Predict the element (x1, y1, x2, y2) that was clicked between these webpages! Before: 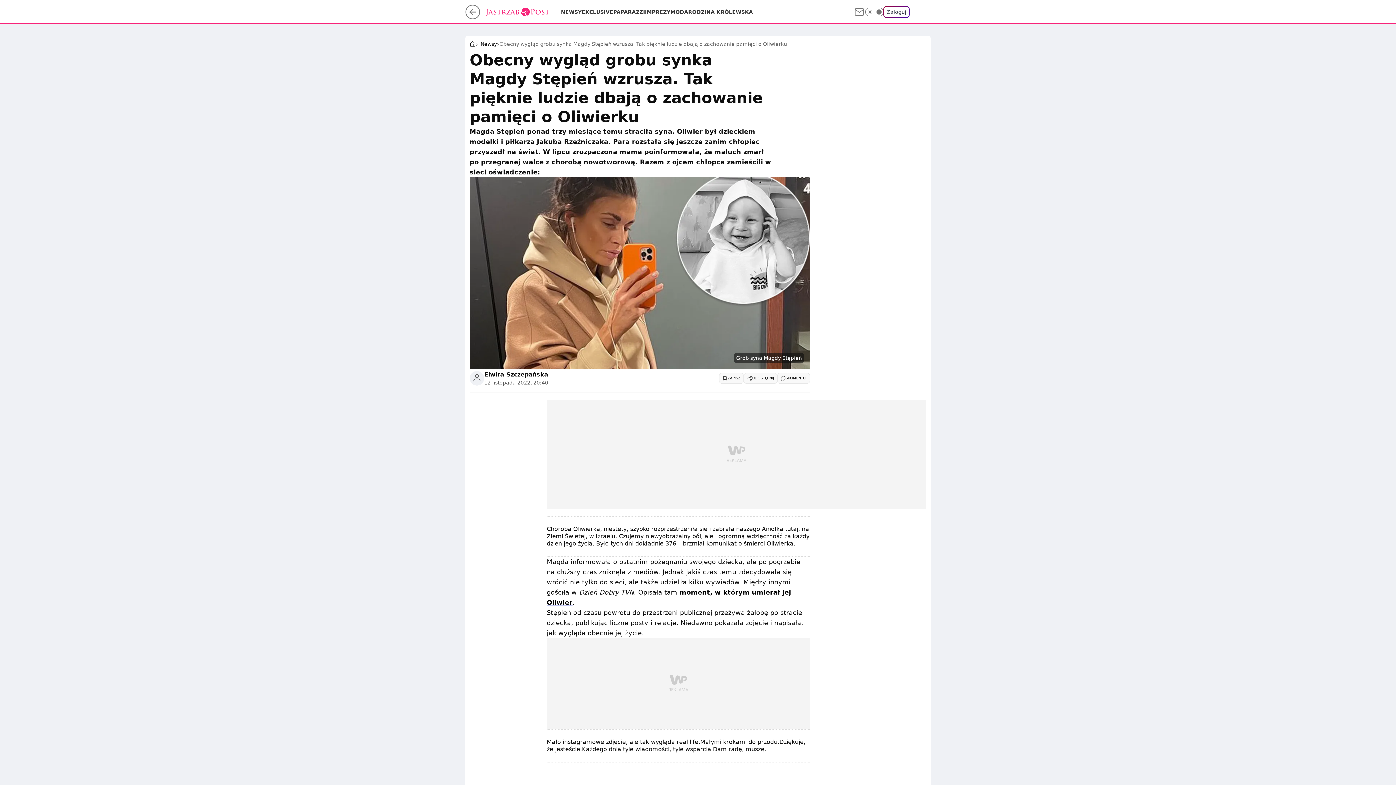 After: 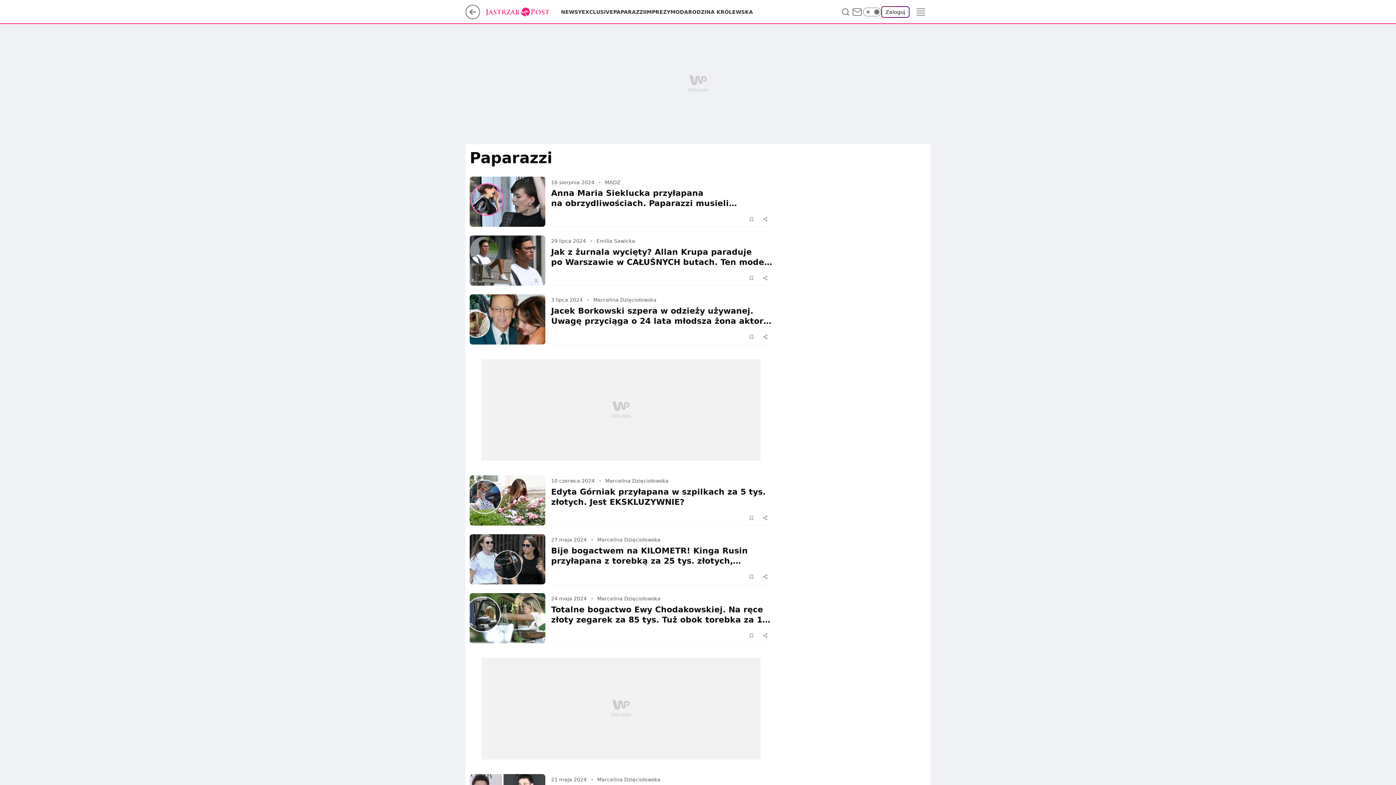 Action: bbox: (613, 8, 645, 15) label: PAPARAZZI